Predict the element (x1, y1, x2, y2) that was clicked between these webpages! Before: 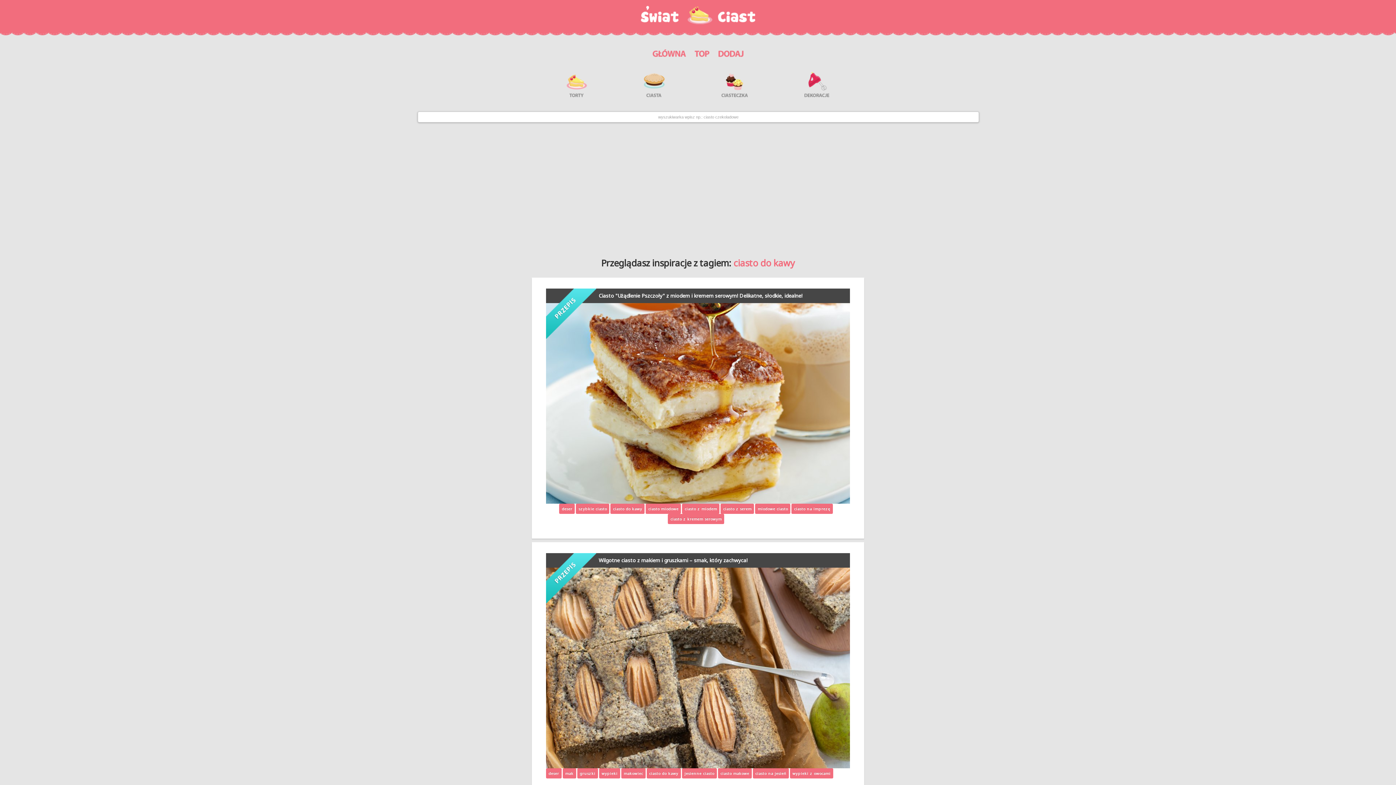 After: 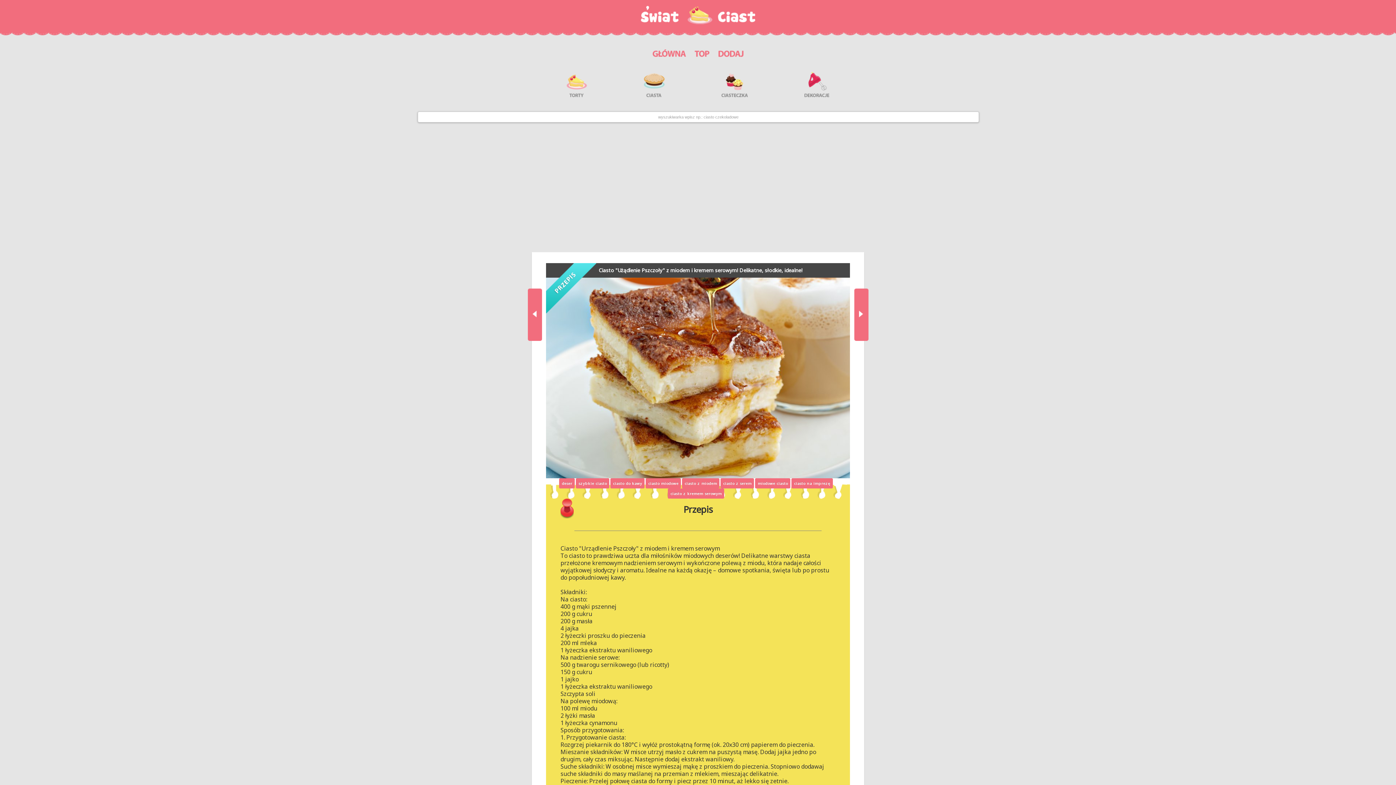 Action: label: Ciasto "Użądlenie Pszczoły" z miodem i kremem serowym! Delikatne, słodkie, idealne! bbox: (598, 292, 802, 299)